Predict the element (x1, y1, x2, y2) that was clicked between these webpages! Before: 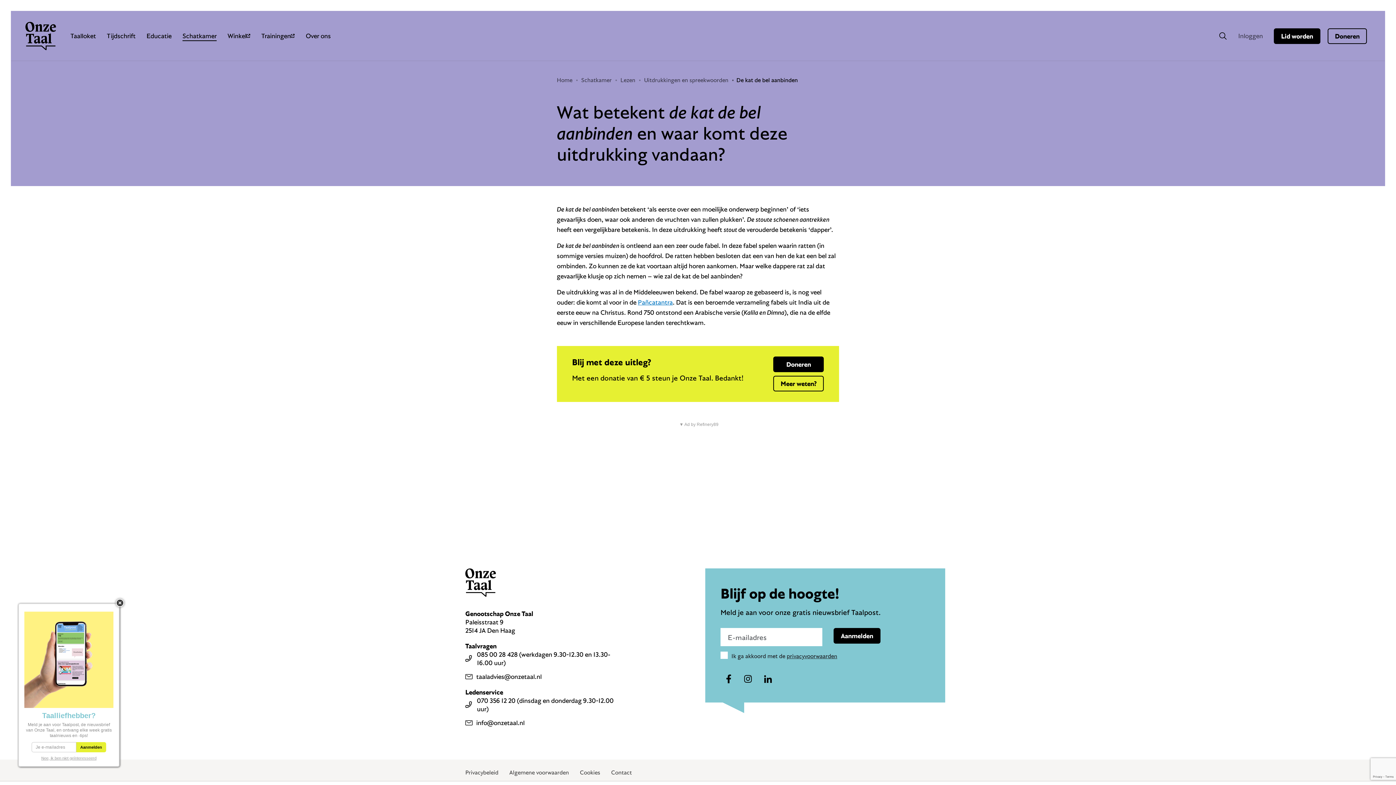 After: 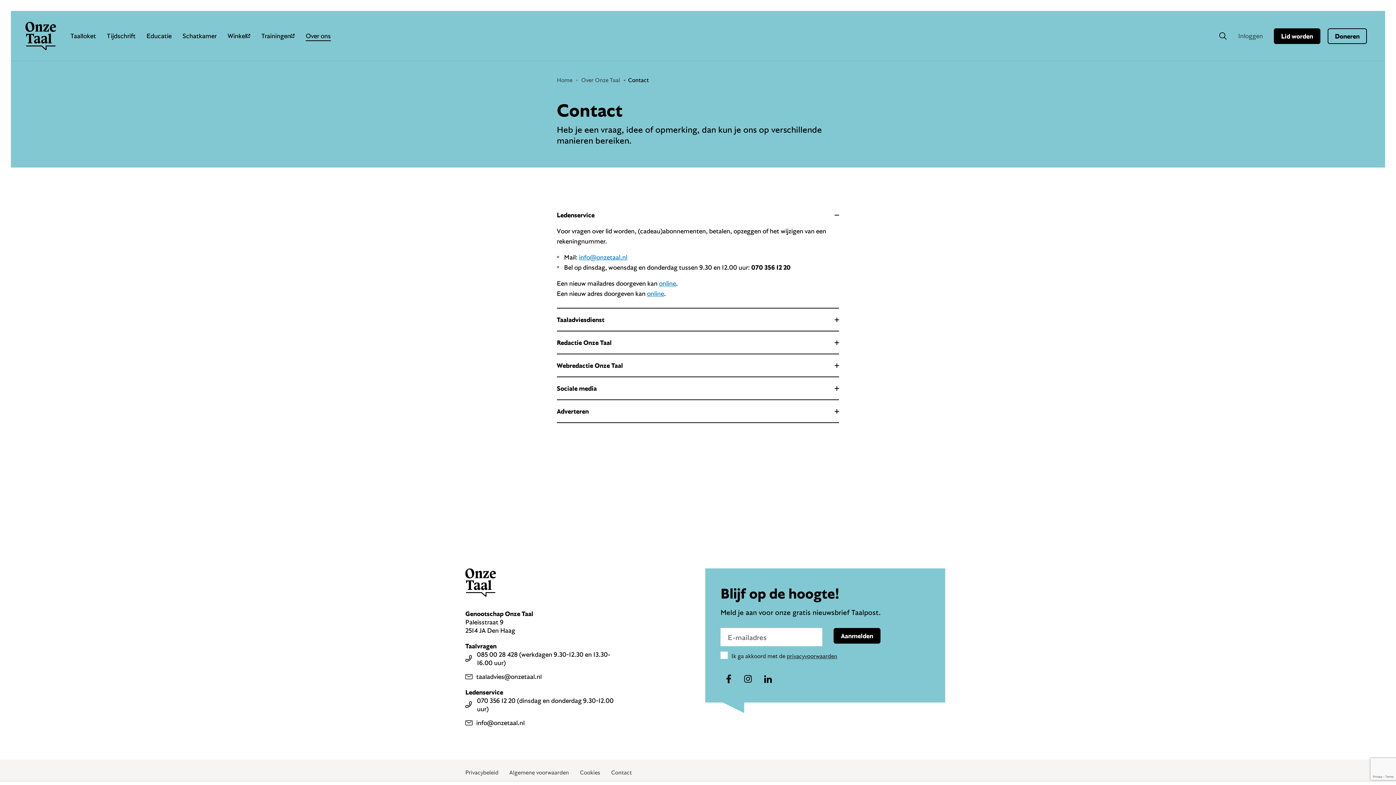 Action: label: Contact bbox: (611, 769, 632, 776)